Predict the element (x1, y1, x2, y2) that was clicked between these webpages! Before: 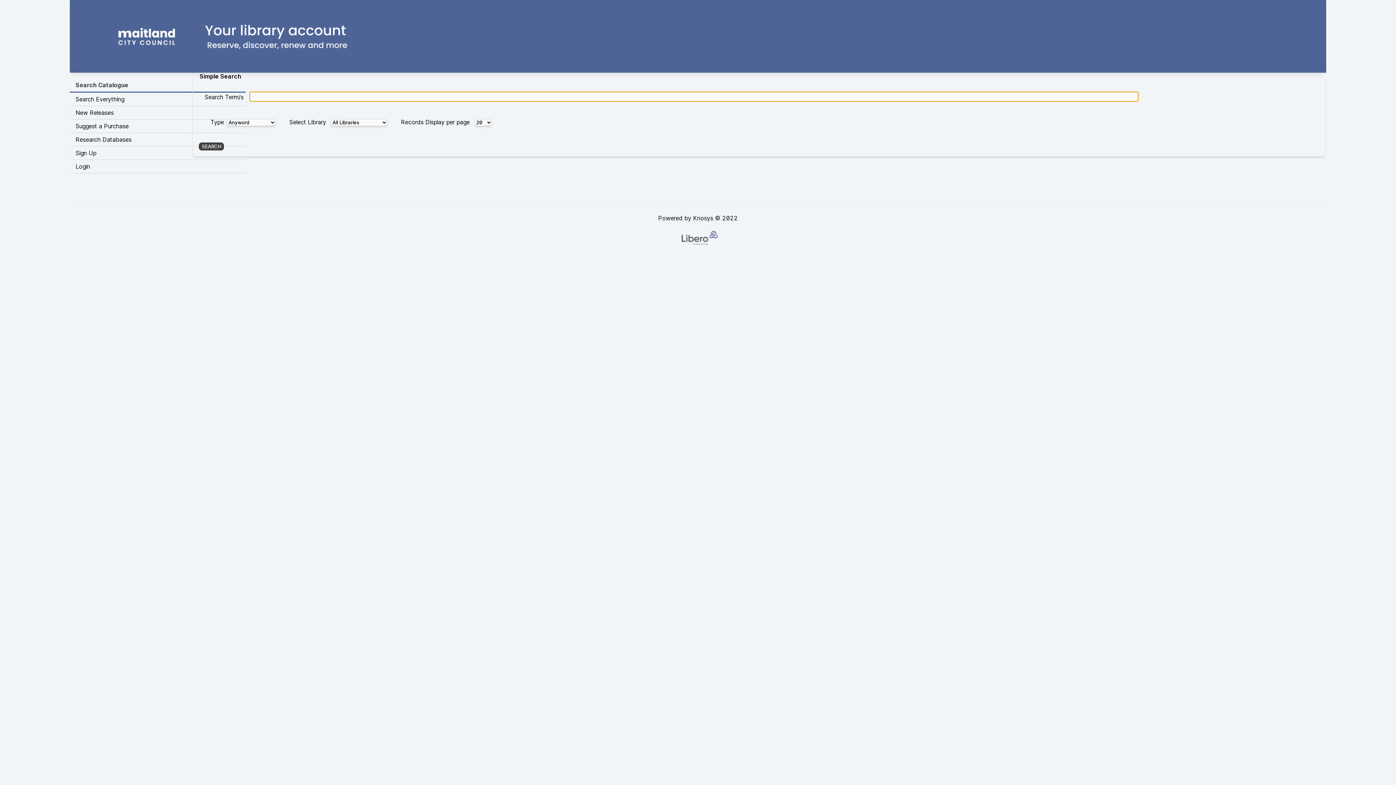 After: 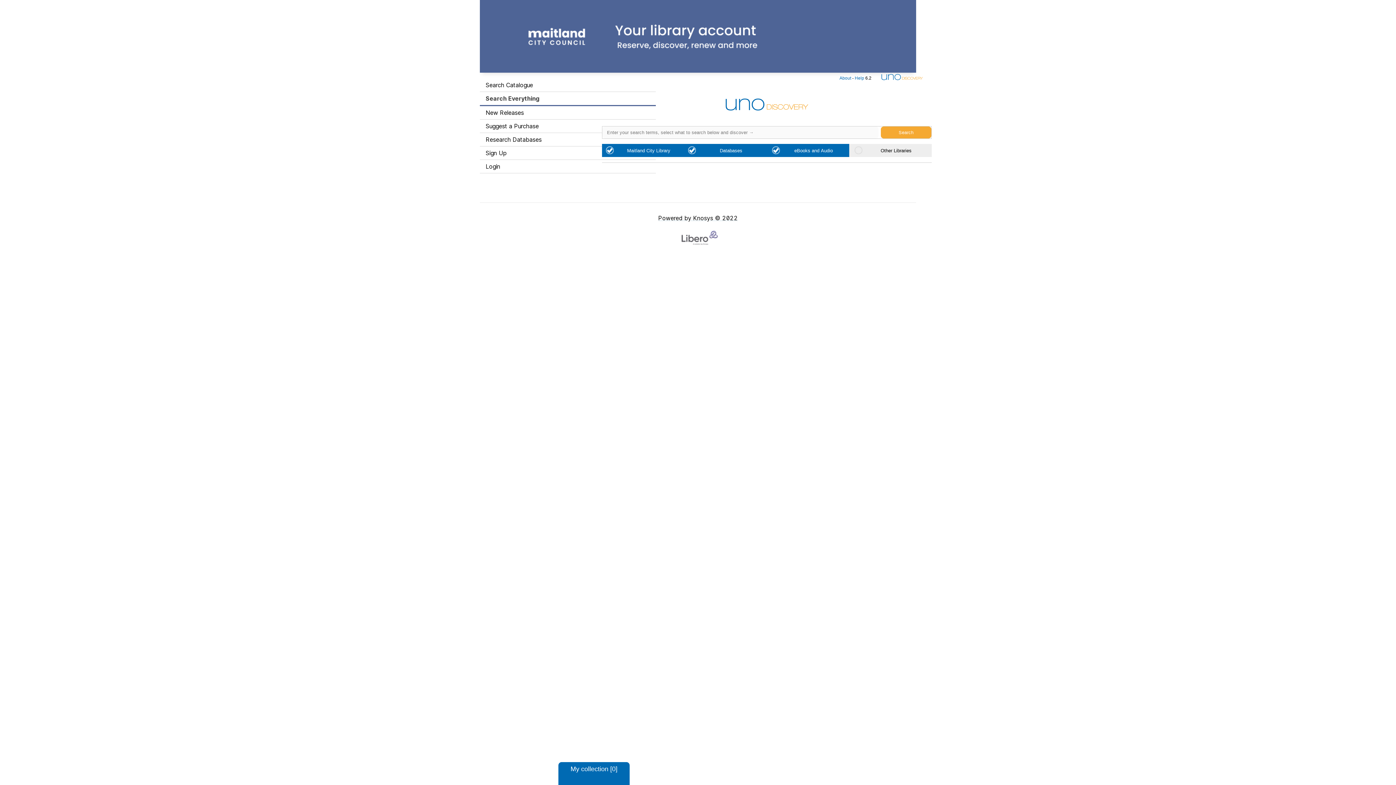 Action: label: Search Everything bbox: (69, 92, 245, 106)